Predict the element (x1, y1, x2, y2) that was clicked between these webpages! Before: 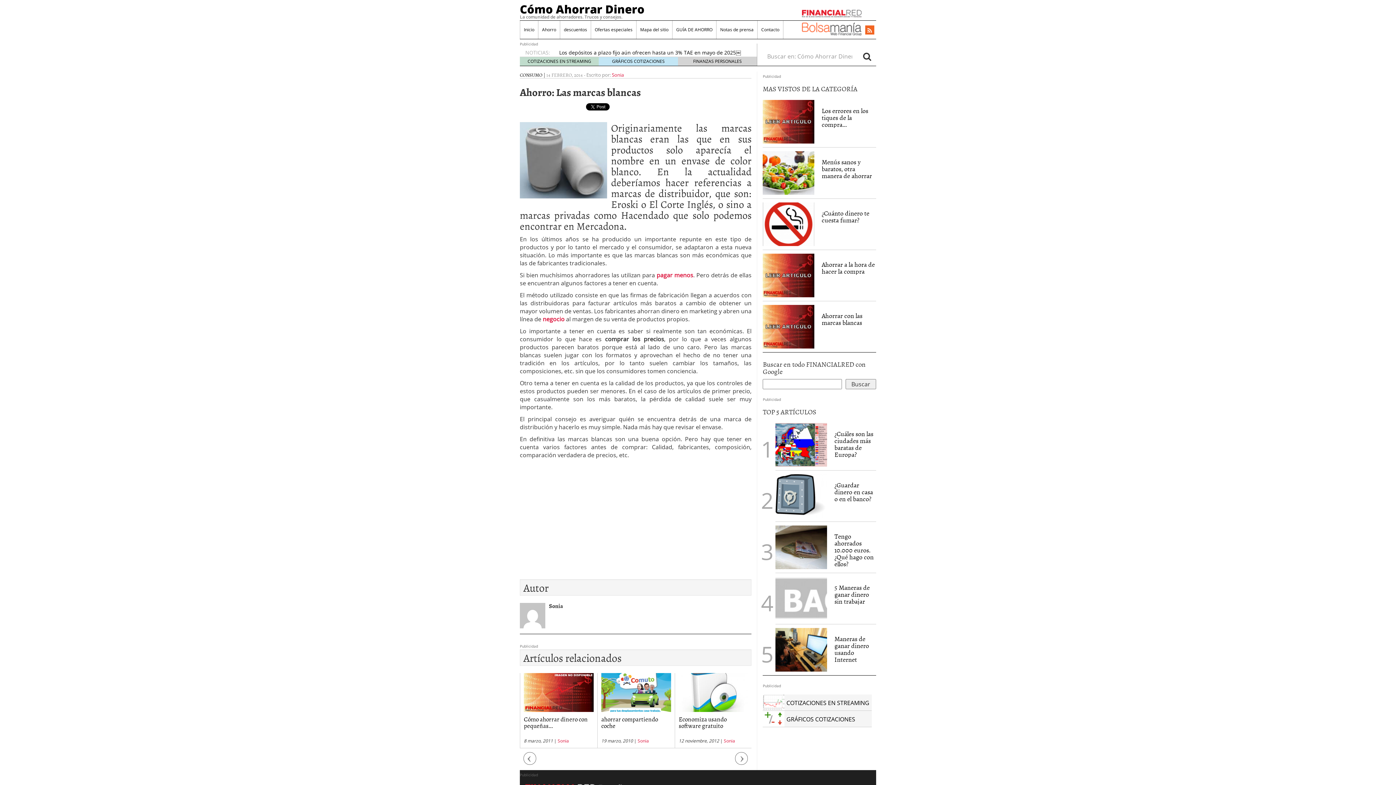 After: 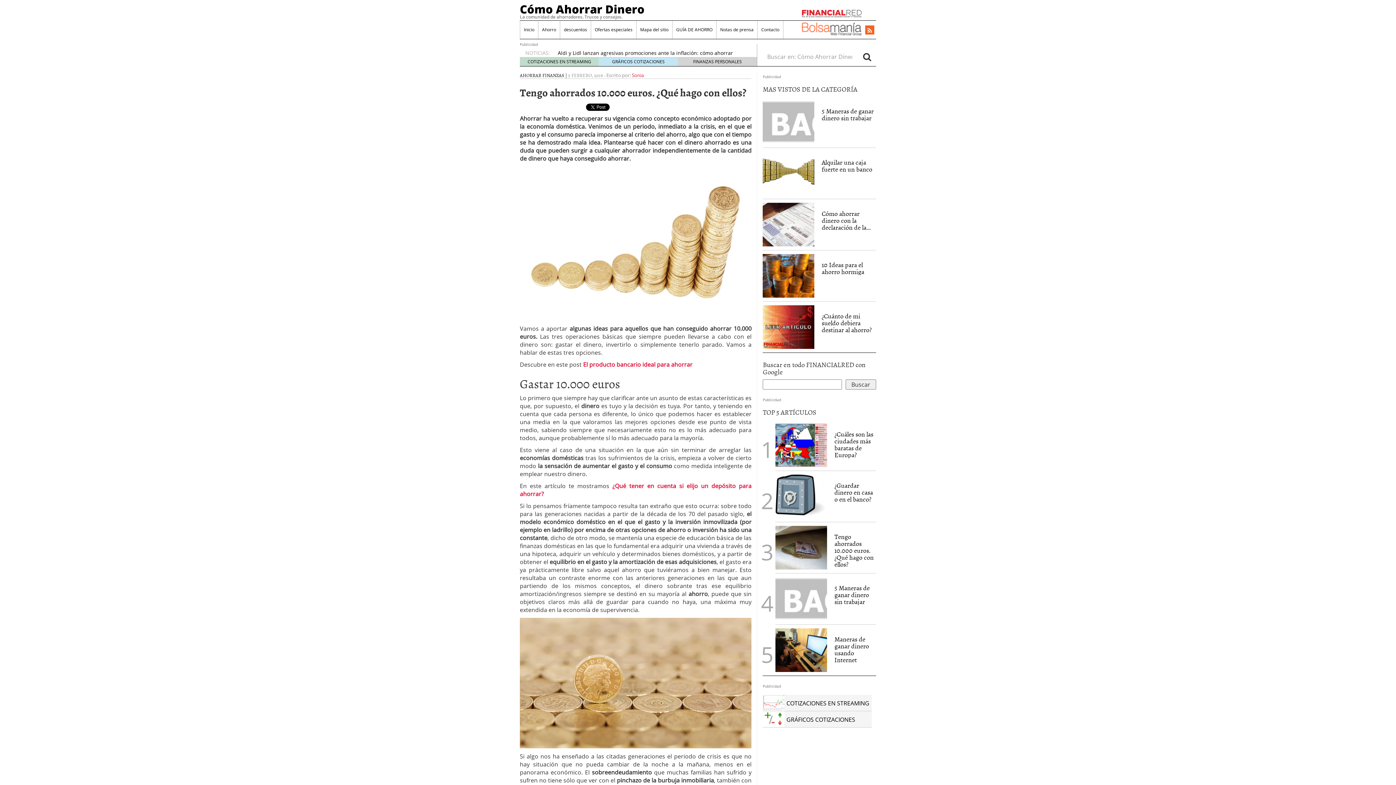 Action: bbox: (775, 543, 827, 551)